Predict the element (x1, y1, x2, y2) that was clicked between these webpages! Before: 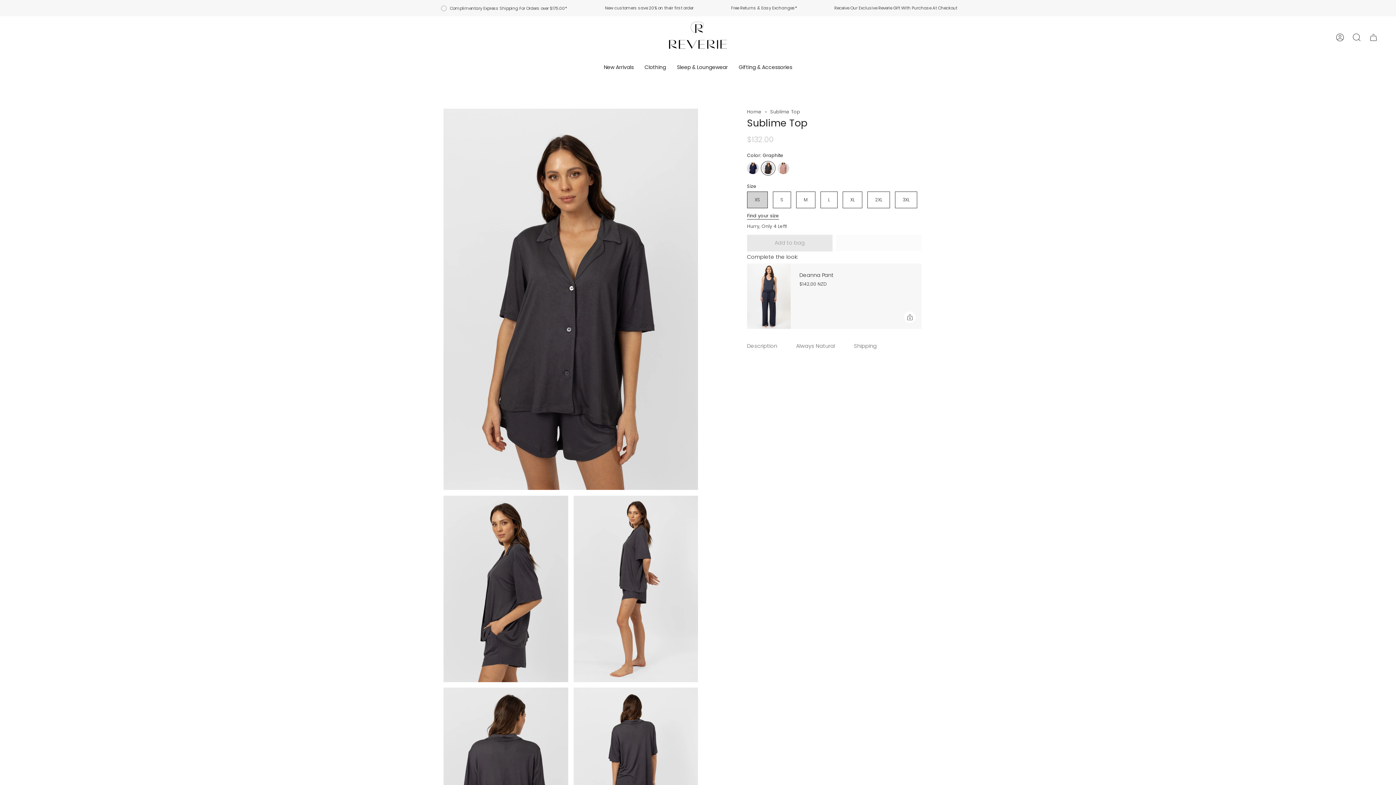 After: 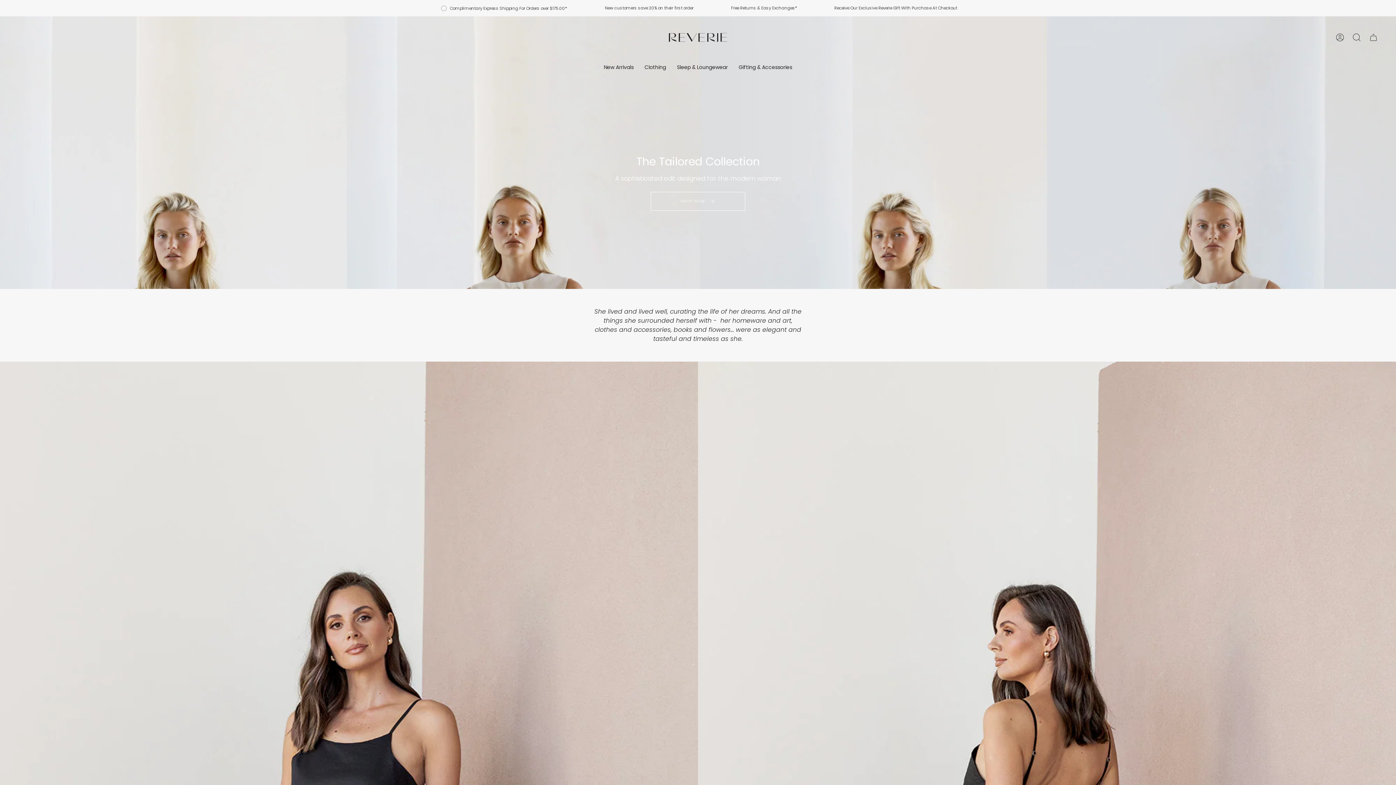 Action: bbox: (669, 21, 727, 52)